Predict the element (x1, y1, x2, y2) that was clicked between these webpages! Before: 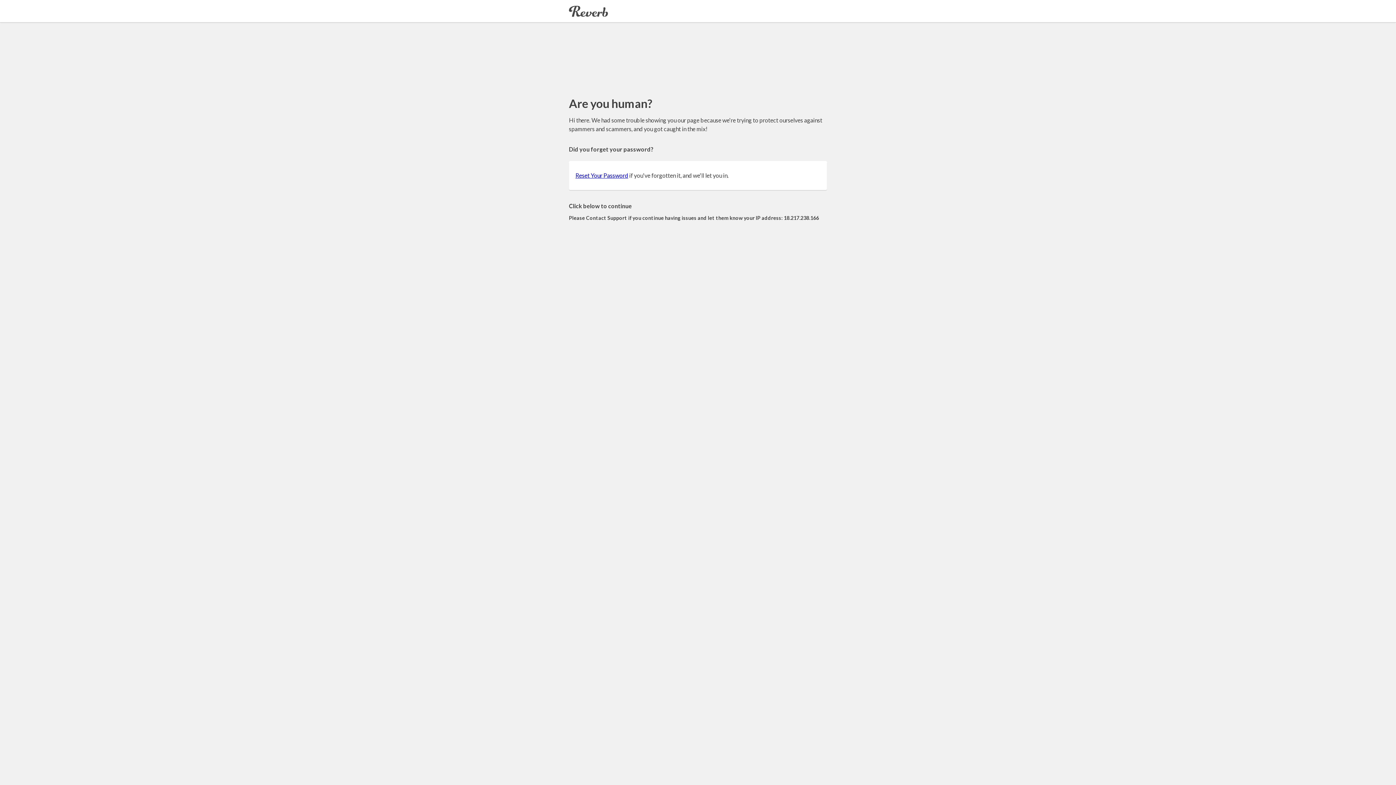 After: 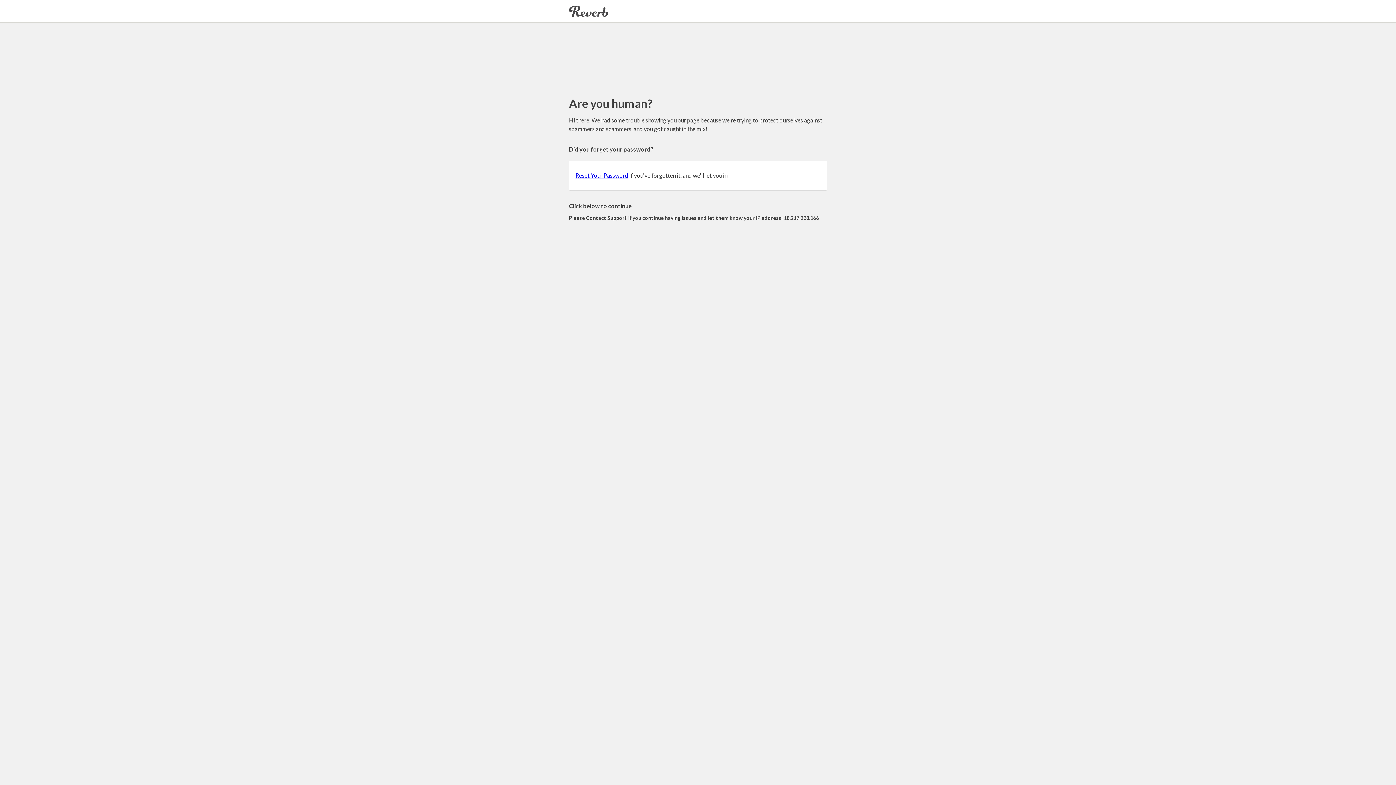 Action: label: Reset Your Password bbox: (575, 172, 628, 178)